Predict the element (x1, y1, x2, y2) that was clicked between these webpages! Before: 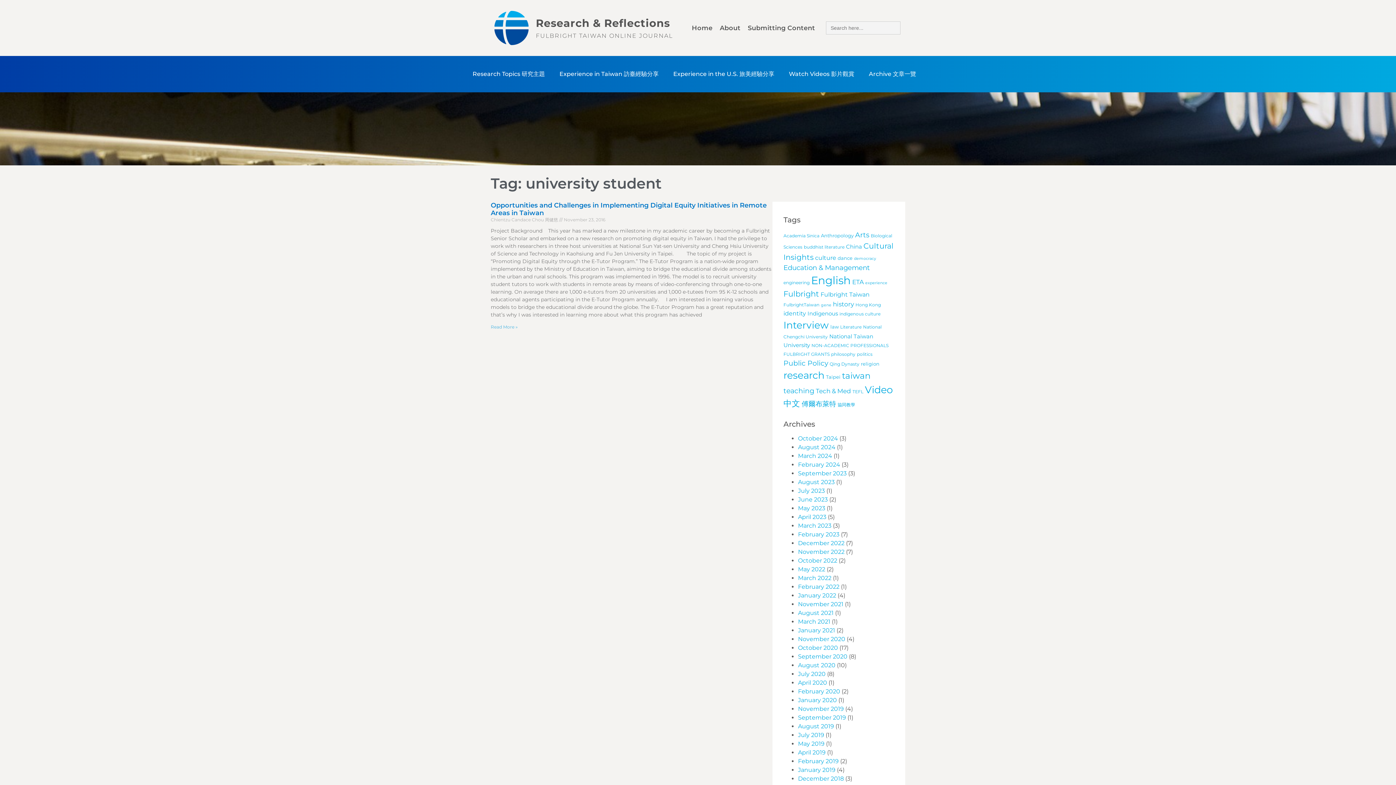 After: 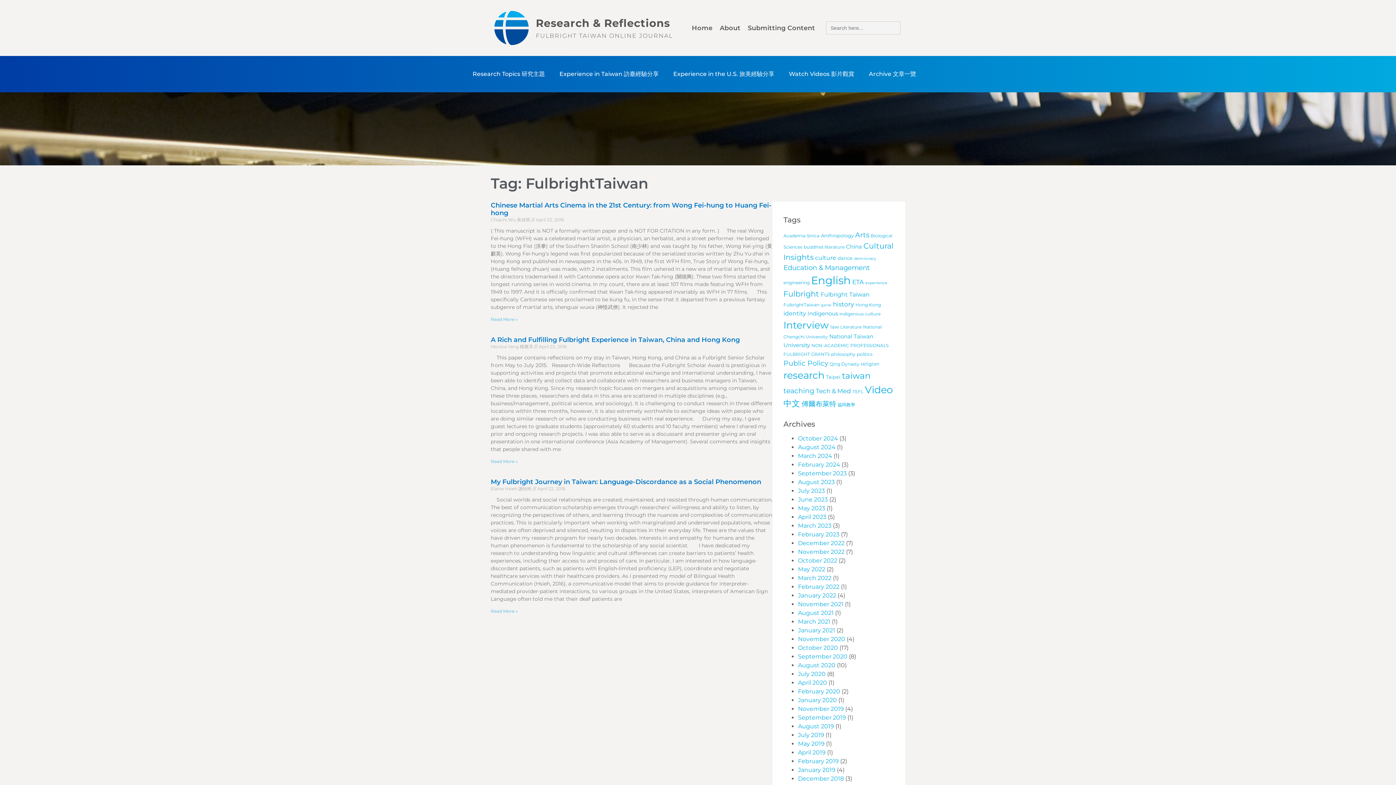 Action: bbox: (783, 302, 819, 307) label: FulbrightTaiwan (3 items)